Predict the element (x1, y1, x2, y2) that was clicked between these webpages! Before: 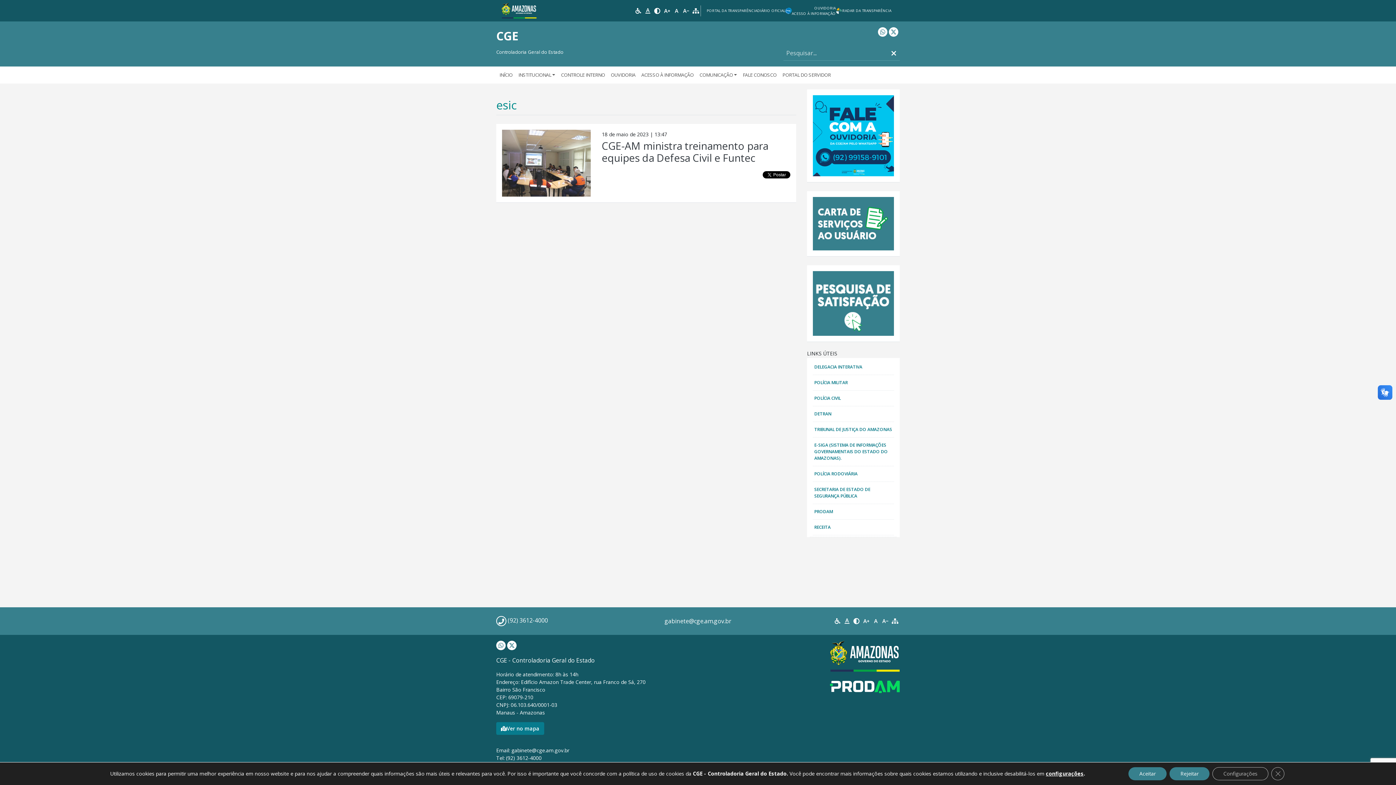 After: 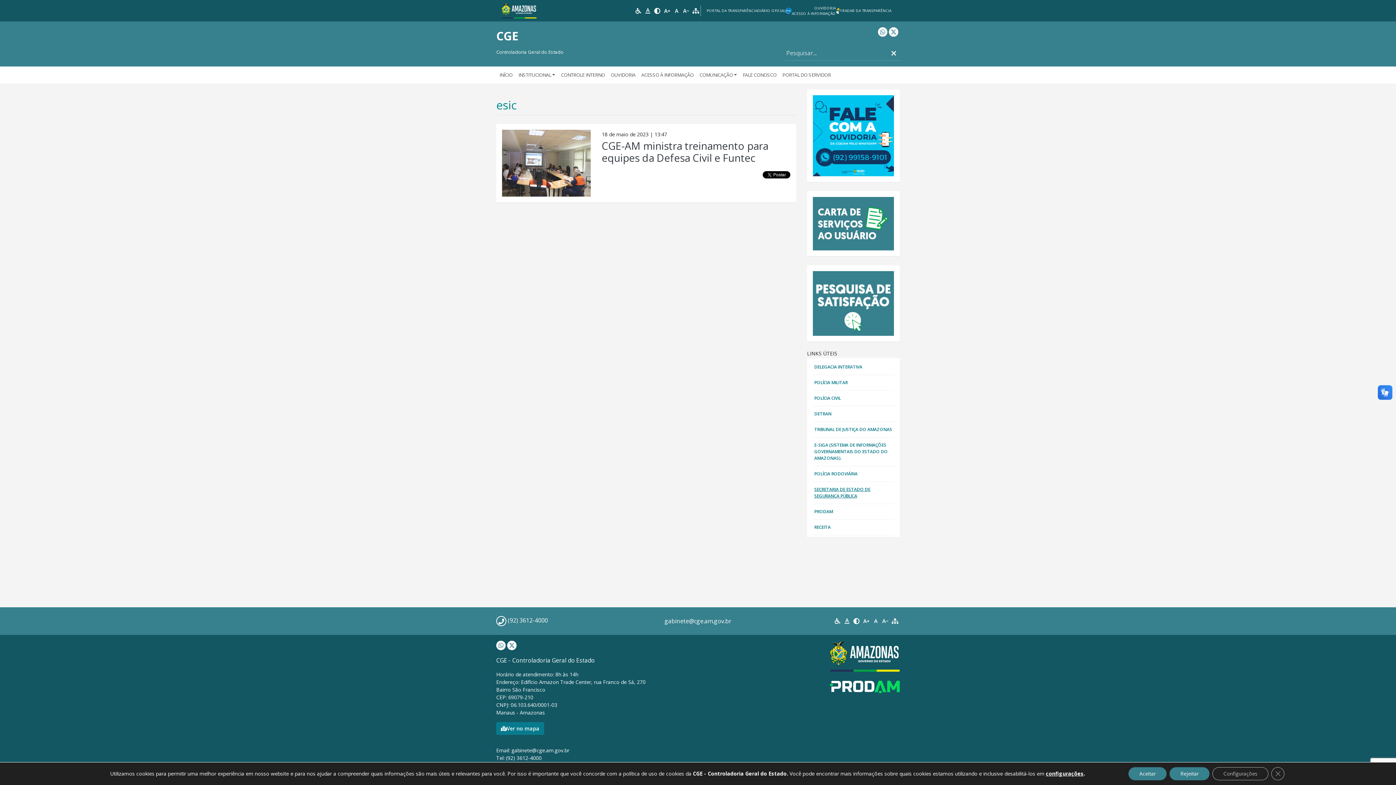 Action: bbox: (813, 483, 894, 502) label: SECRETARIA DE ESTADO DE SEGURANÇA PÚBLICA